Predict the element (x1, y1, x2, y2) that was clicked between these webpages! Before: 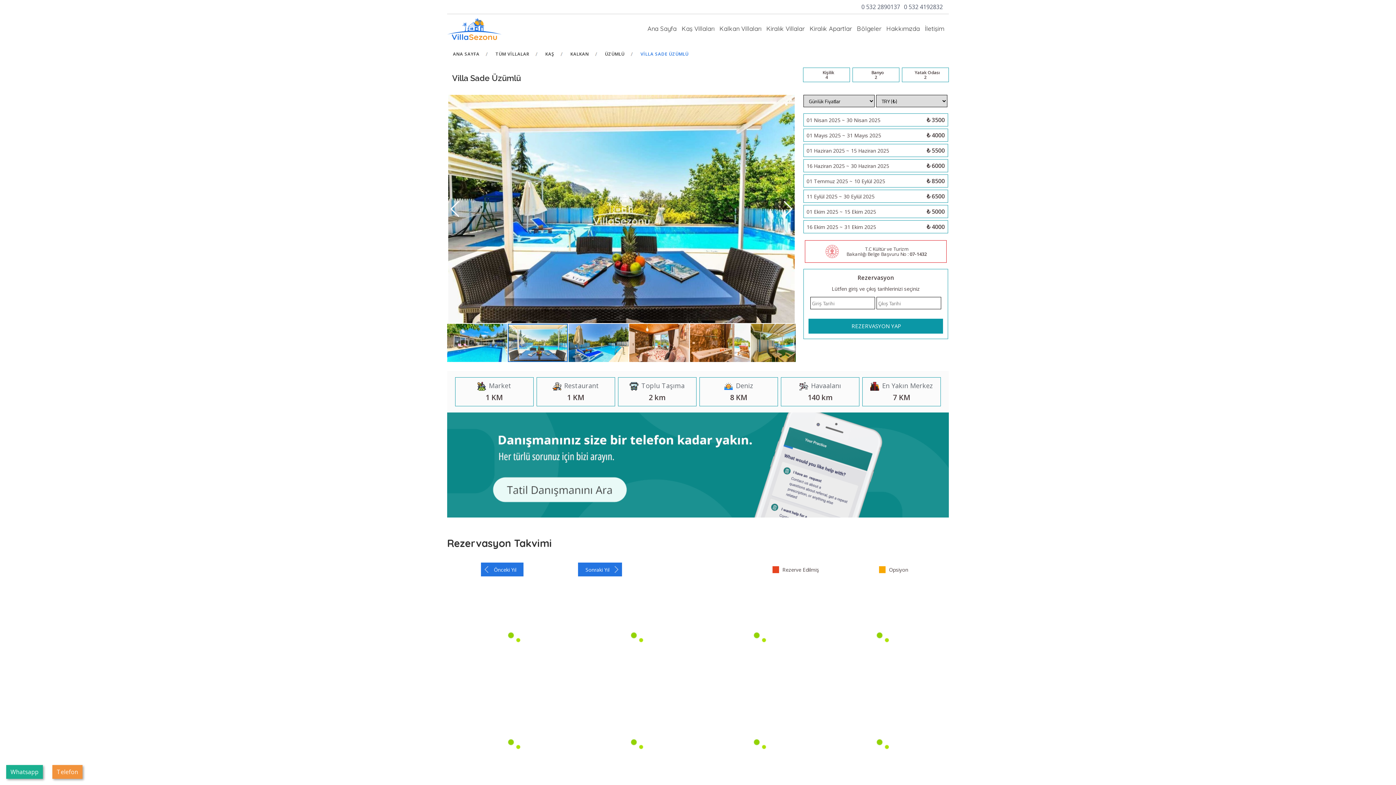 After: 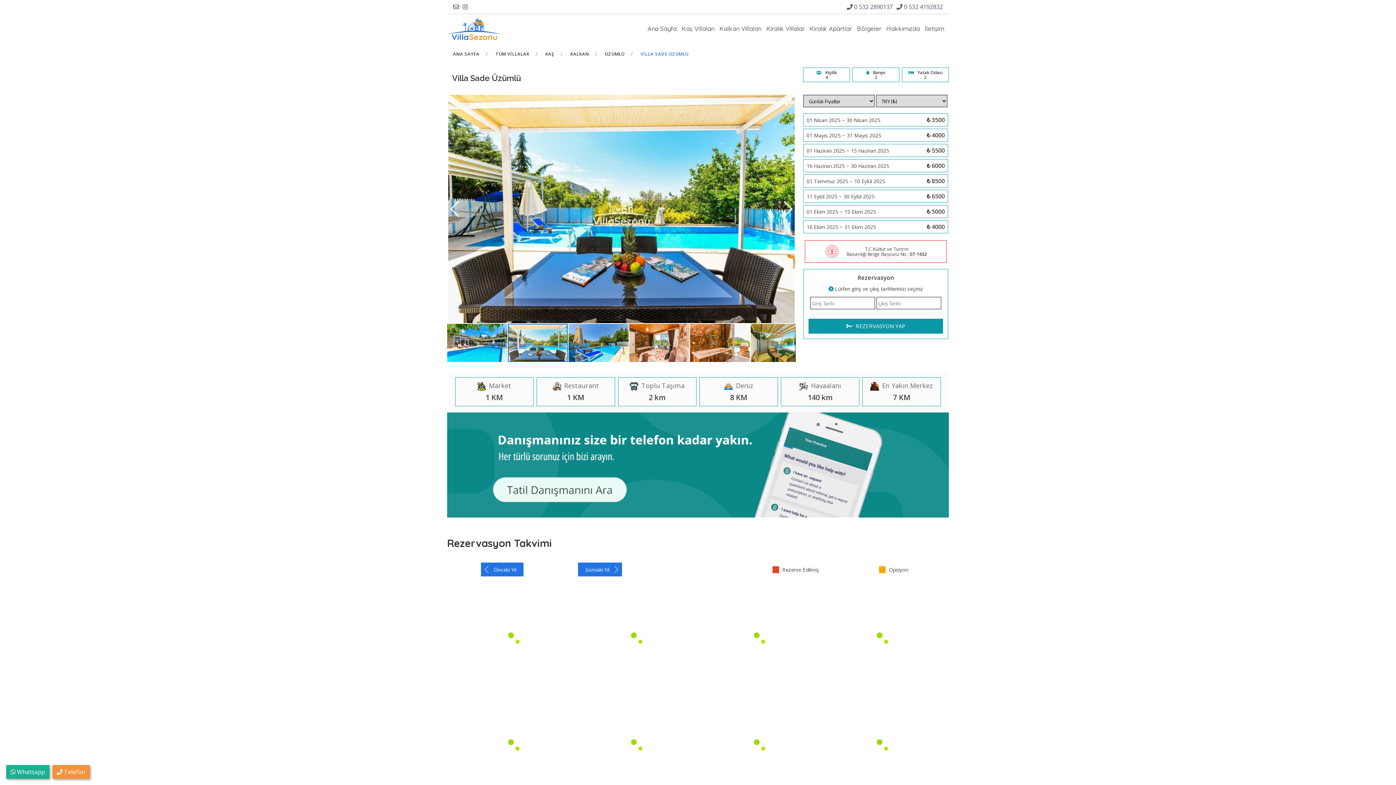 Action: label: 1 bbox: (508, 323, 568, 362)